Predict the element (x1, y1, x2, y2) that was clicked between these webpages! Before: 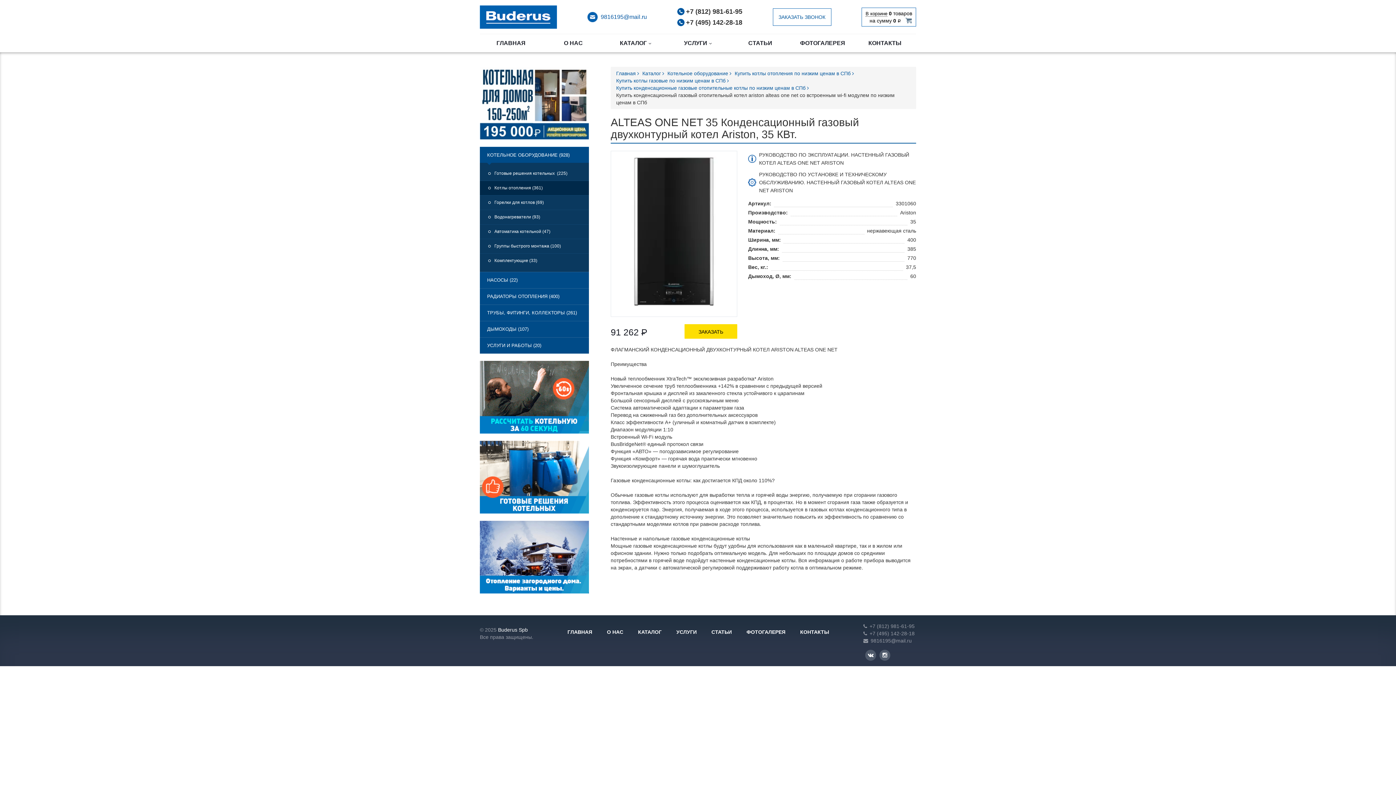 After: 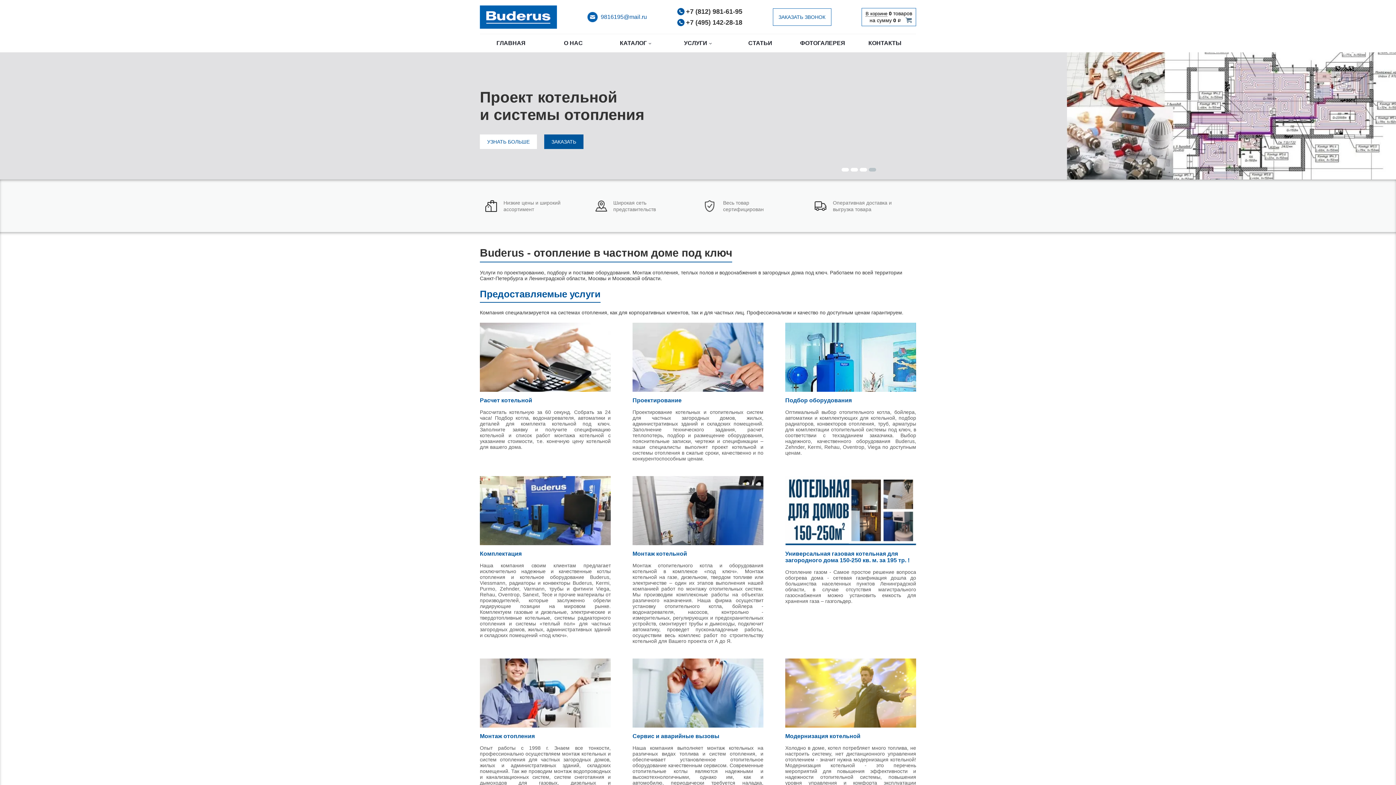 Action: label: ГЛАВНАЯ bbox: (480, 34, 542, 52)